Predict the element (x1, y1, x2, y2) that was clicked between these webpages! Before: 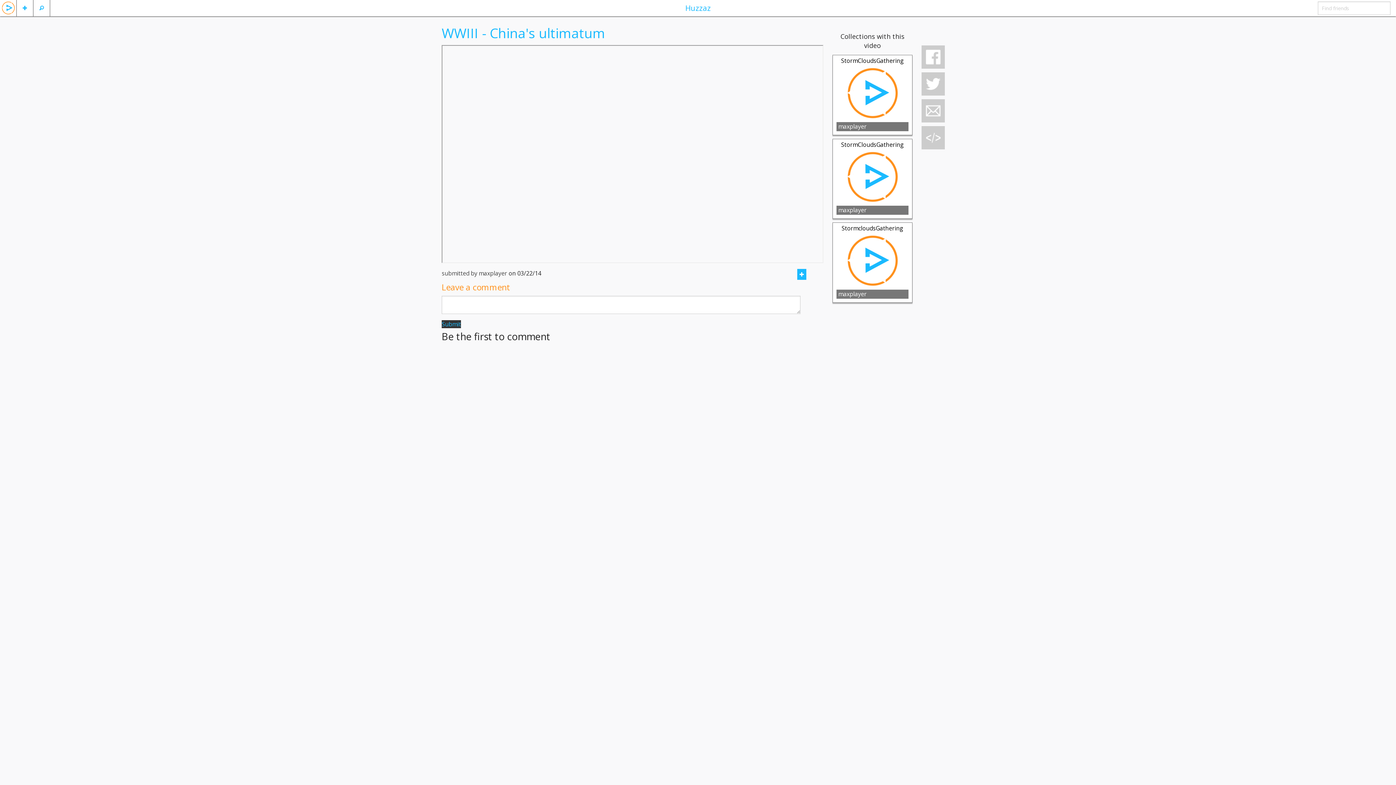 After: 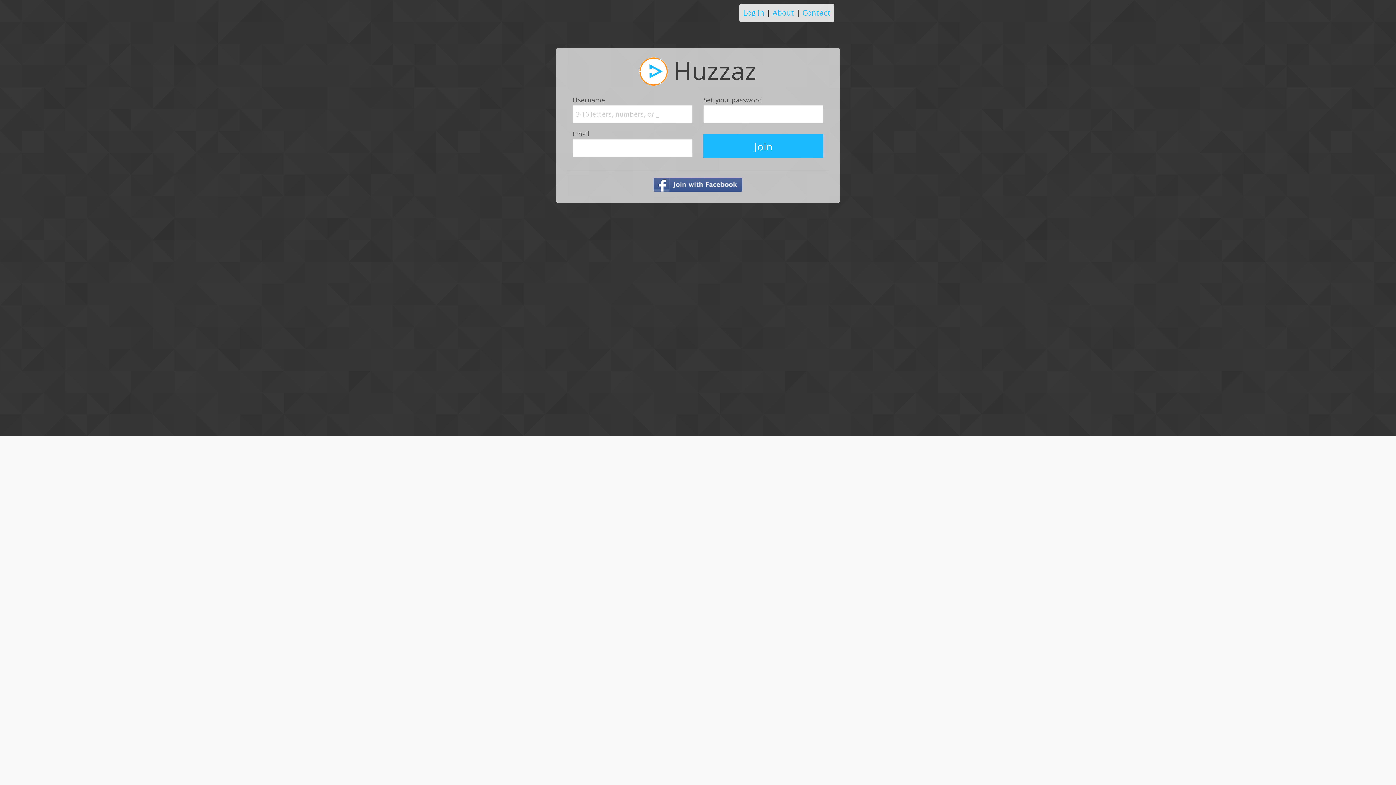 Action: bbox: (836, 289, 908, 298) label: maxplayer